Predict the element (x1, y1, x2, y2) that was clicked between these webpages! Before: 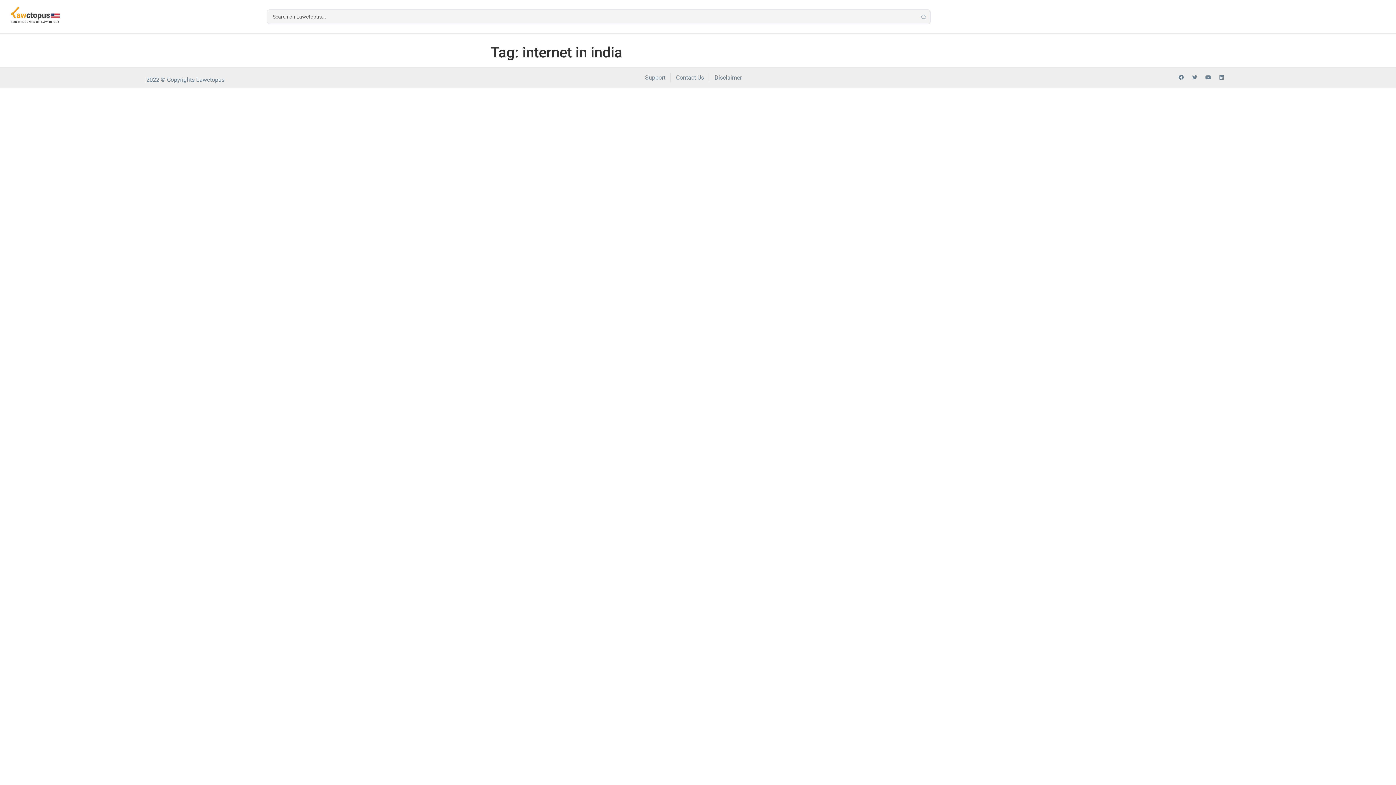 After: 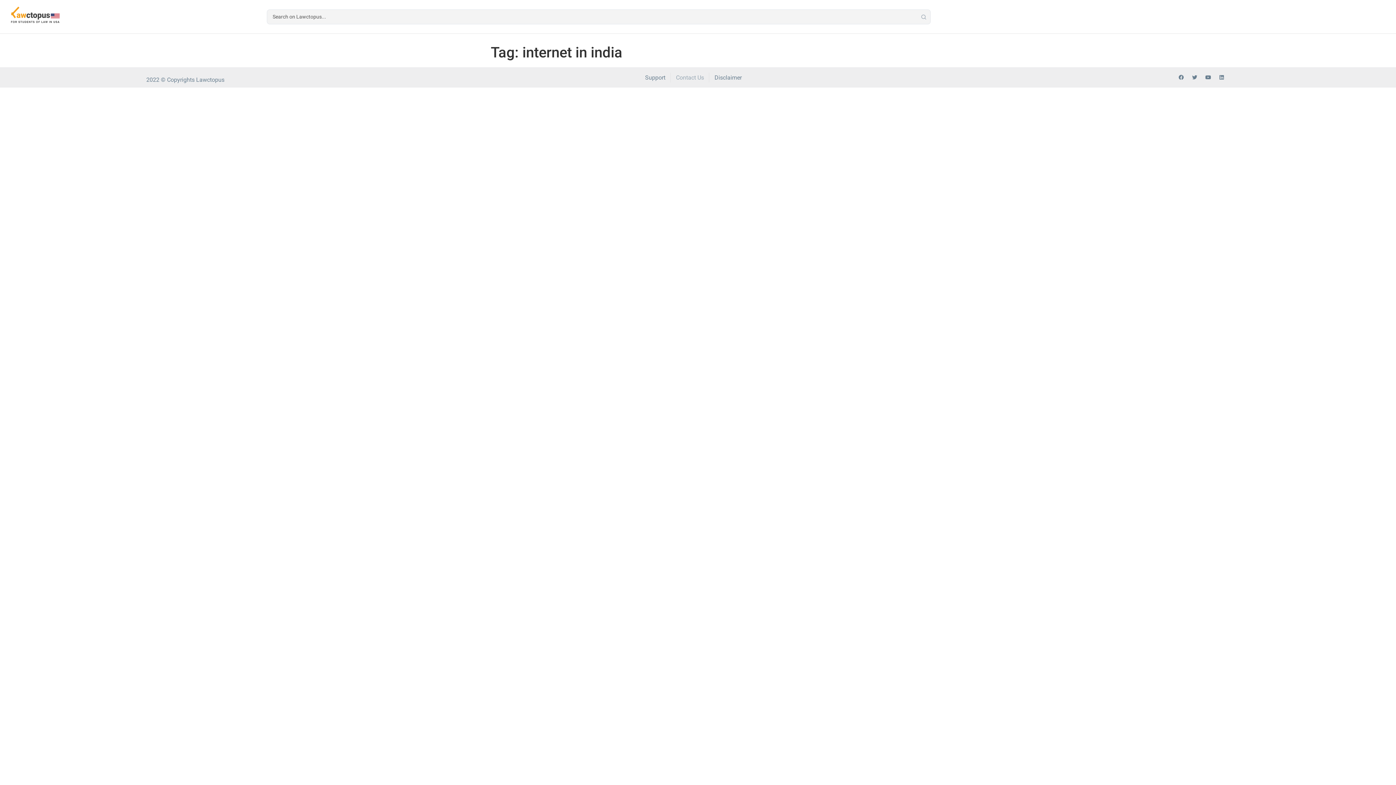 Action: bbox: (676, 72, 704, 82) label: Contact Us